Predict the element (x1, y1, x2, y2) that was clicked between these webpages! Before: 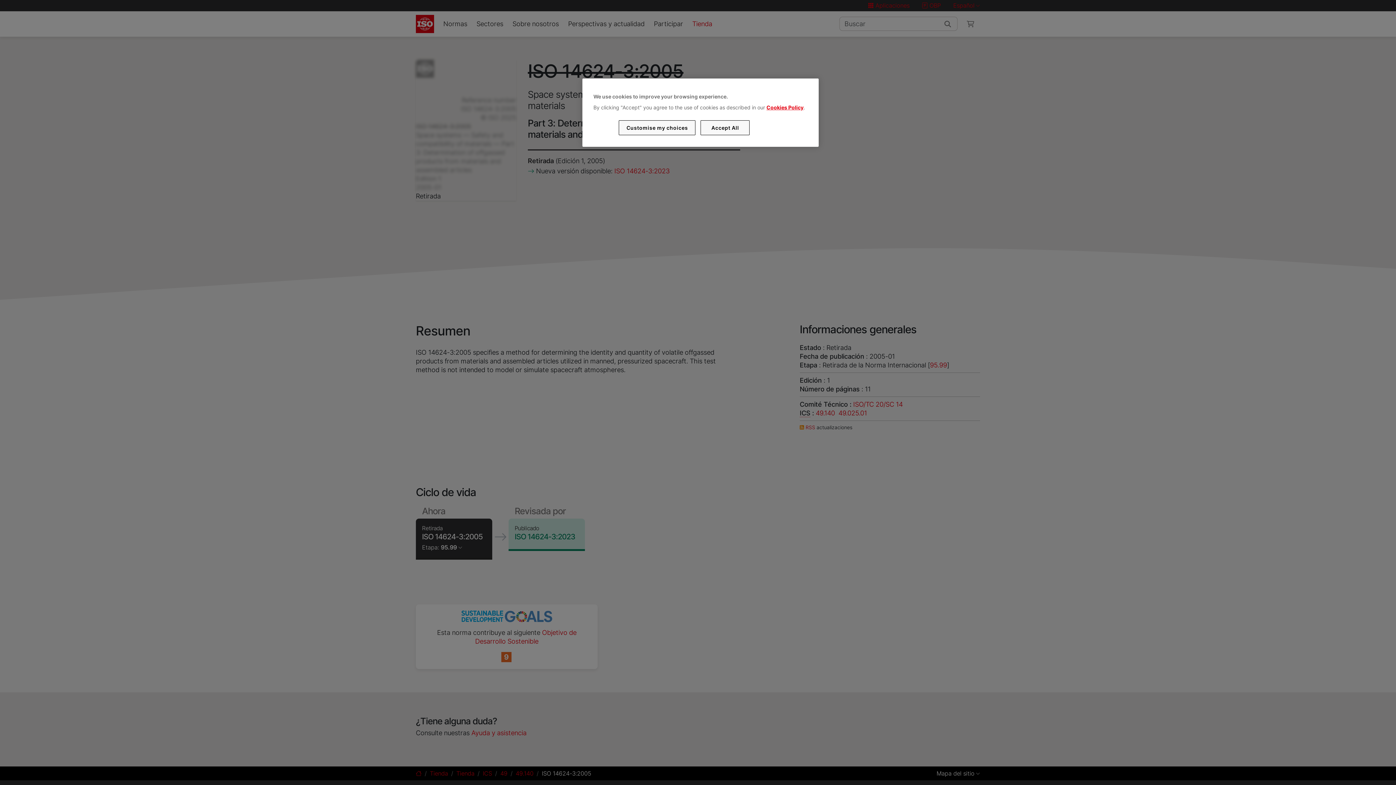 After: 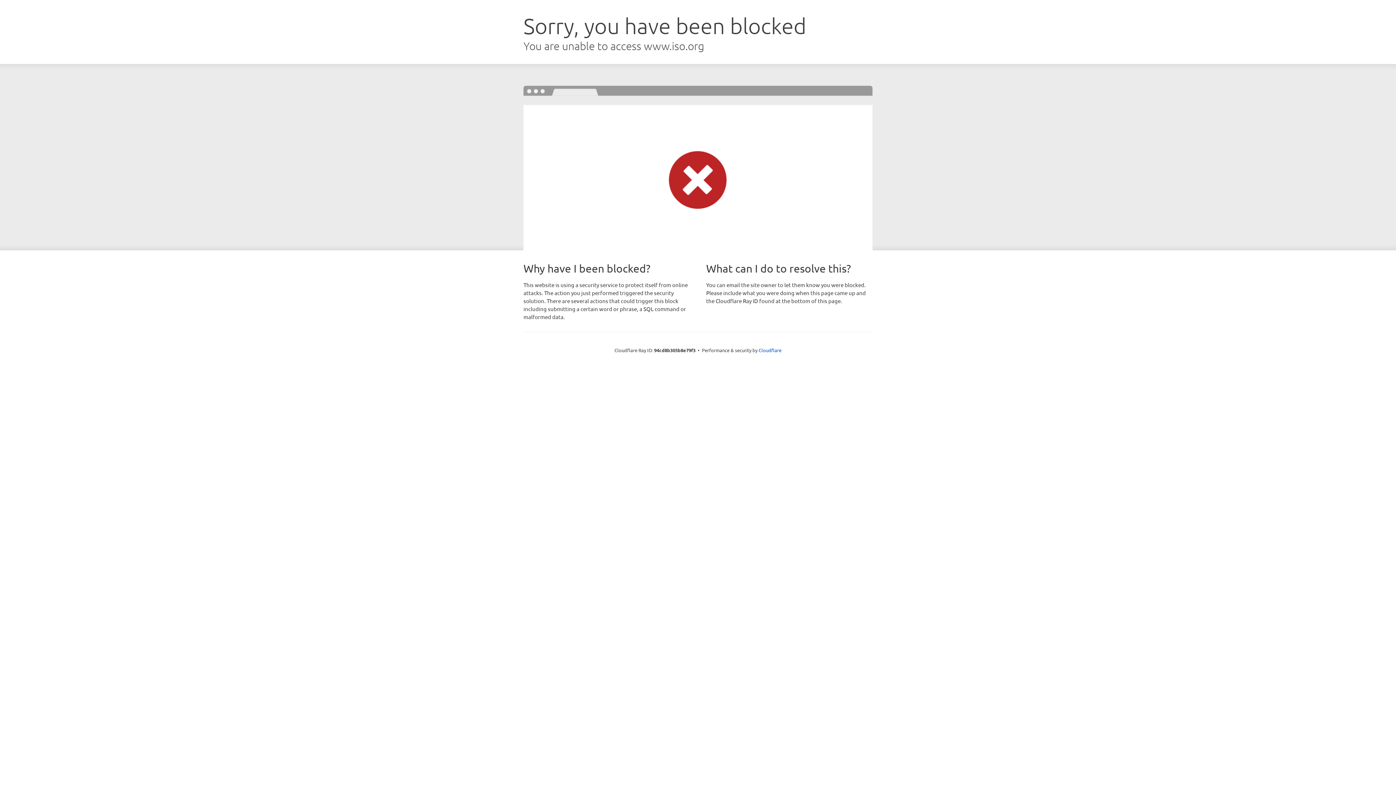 Action: bbox: (766, 104, 803, 110) label: Cookies Policy